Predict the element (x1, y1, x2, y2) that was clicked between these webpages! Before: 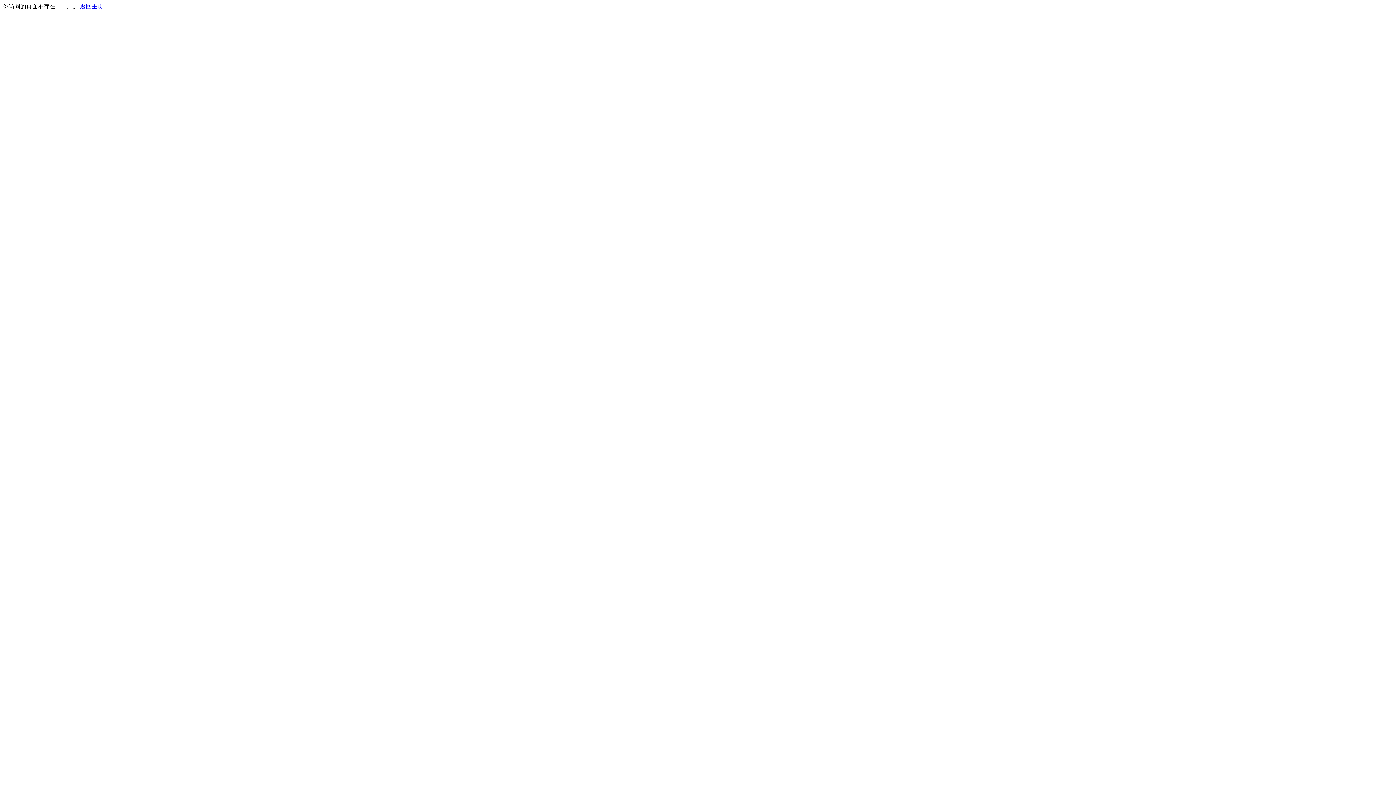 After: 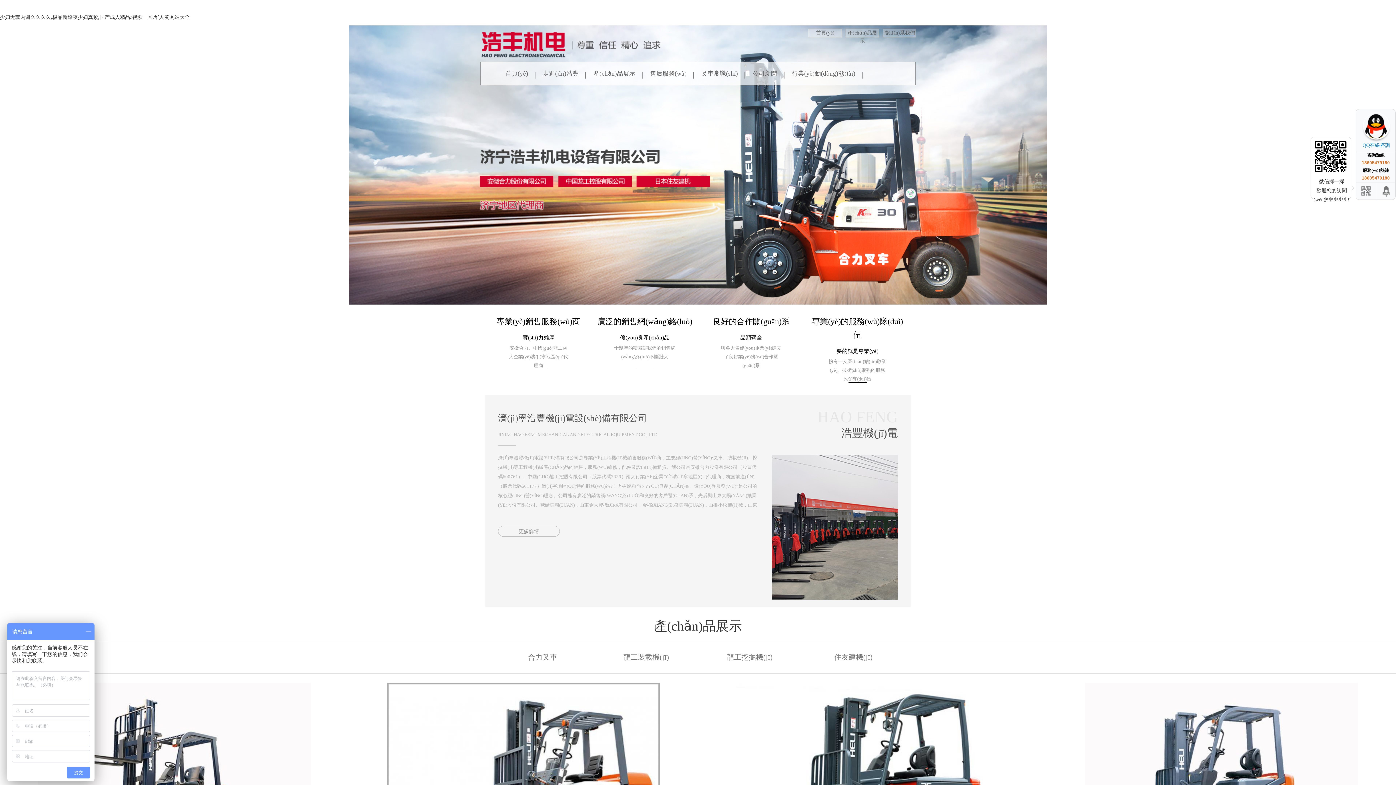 Action: label: 返回主页 bbox: (80, 3, 103, 9)